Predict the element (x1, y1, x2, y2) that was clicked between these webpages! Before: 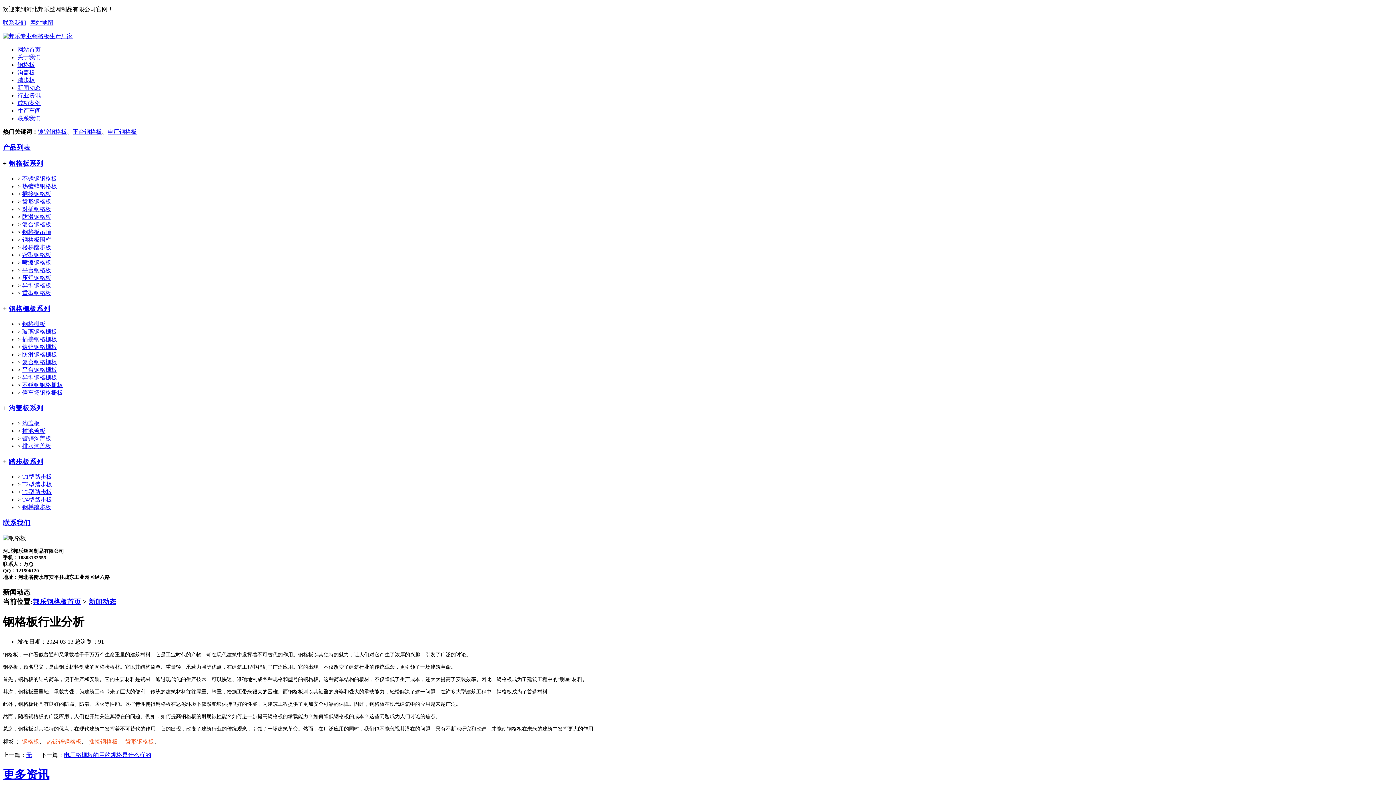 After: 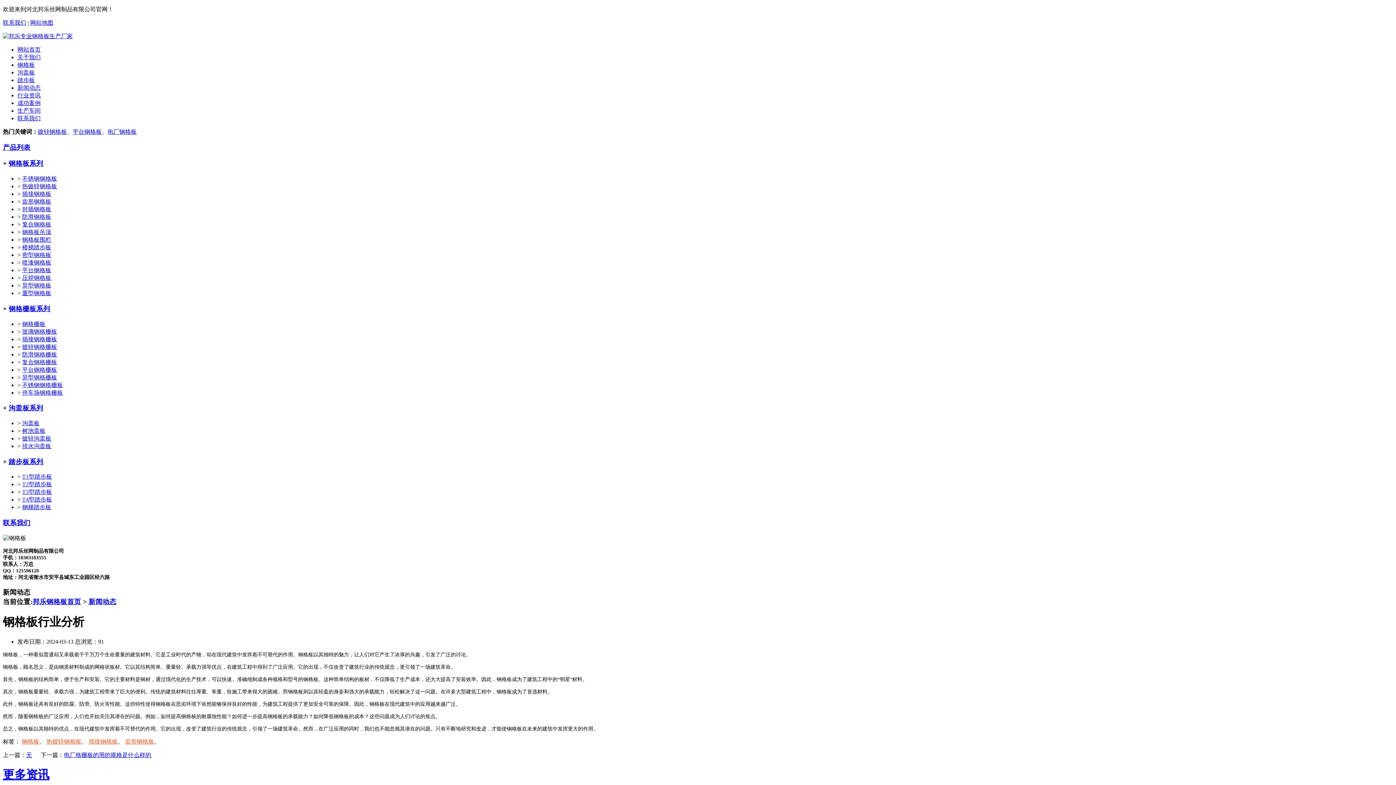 Action: label: T3型踏步板 bbox: (22, 489, 52, 495)